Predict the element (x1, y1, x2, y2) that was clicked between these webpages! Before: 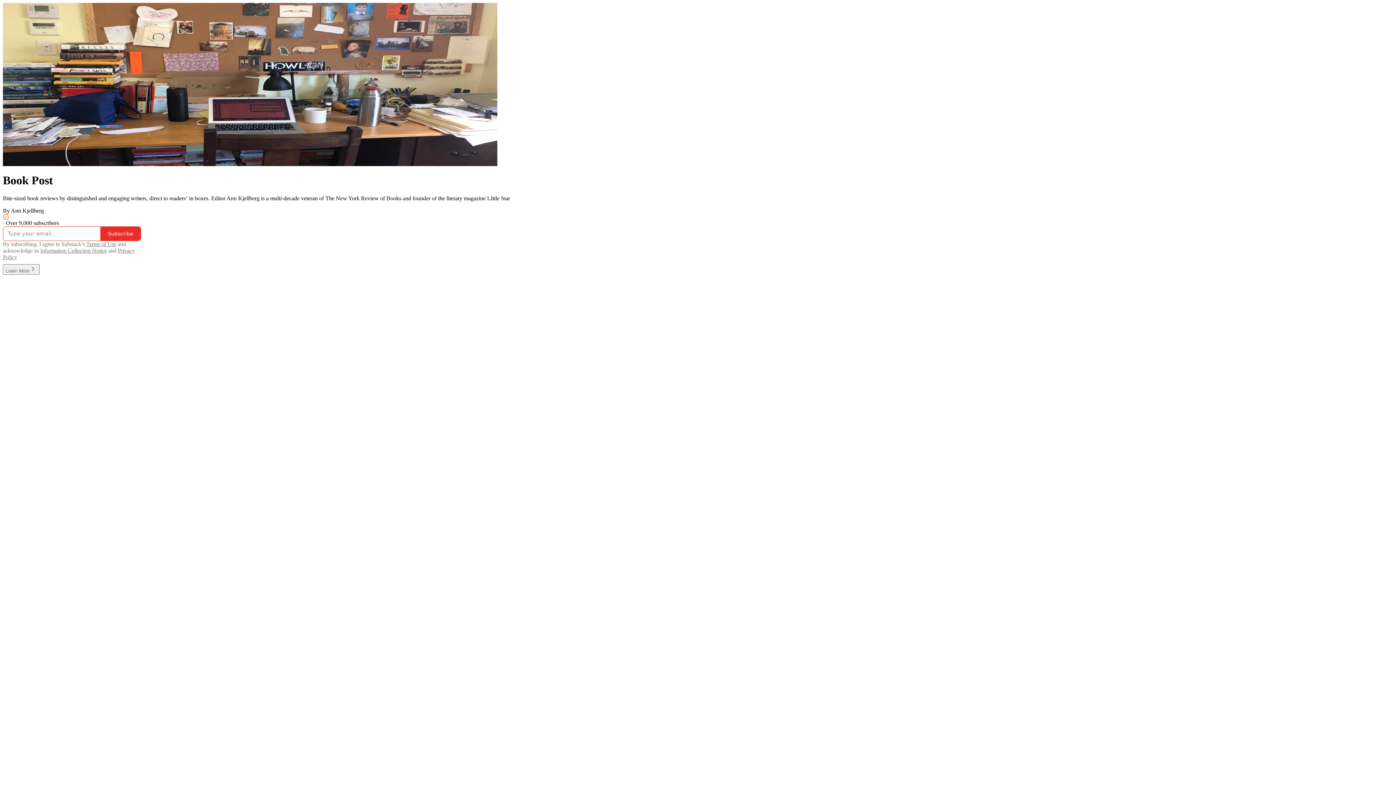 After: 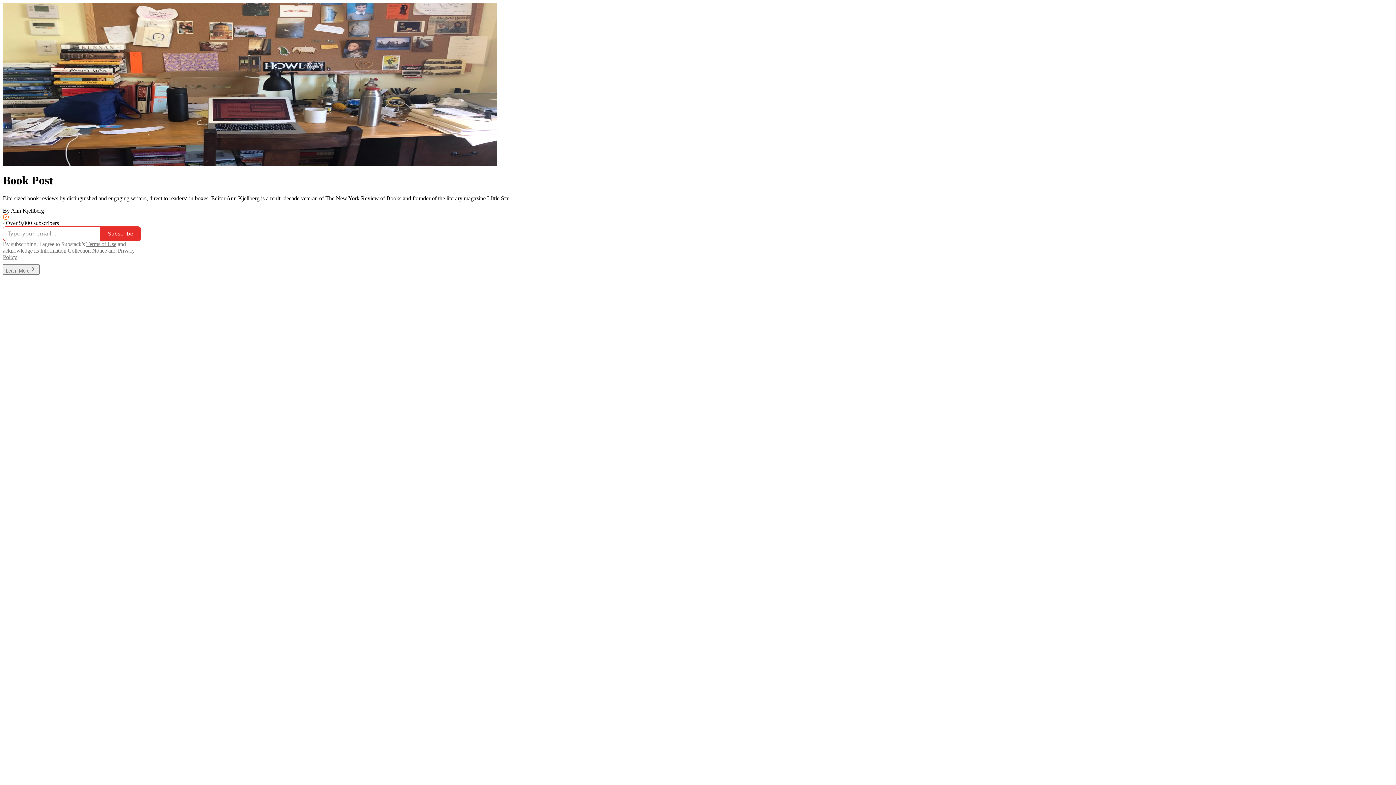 Action: bbox: (40, 247, 106, 253) label: Information Collection Notice